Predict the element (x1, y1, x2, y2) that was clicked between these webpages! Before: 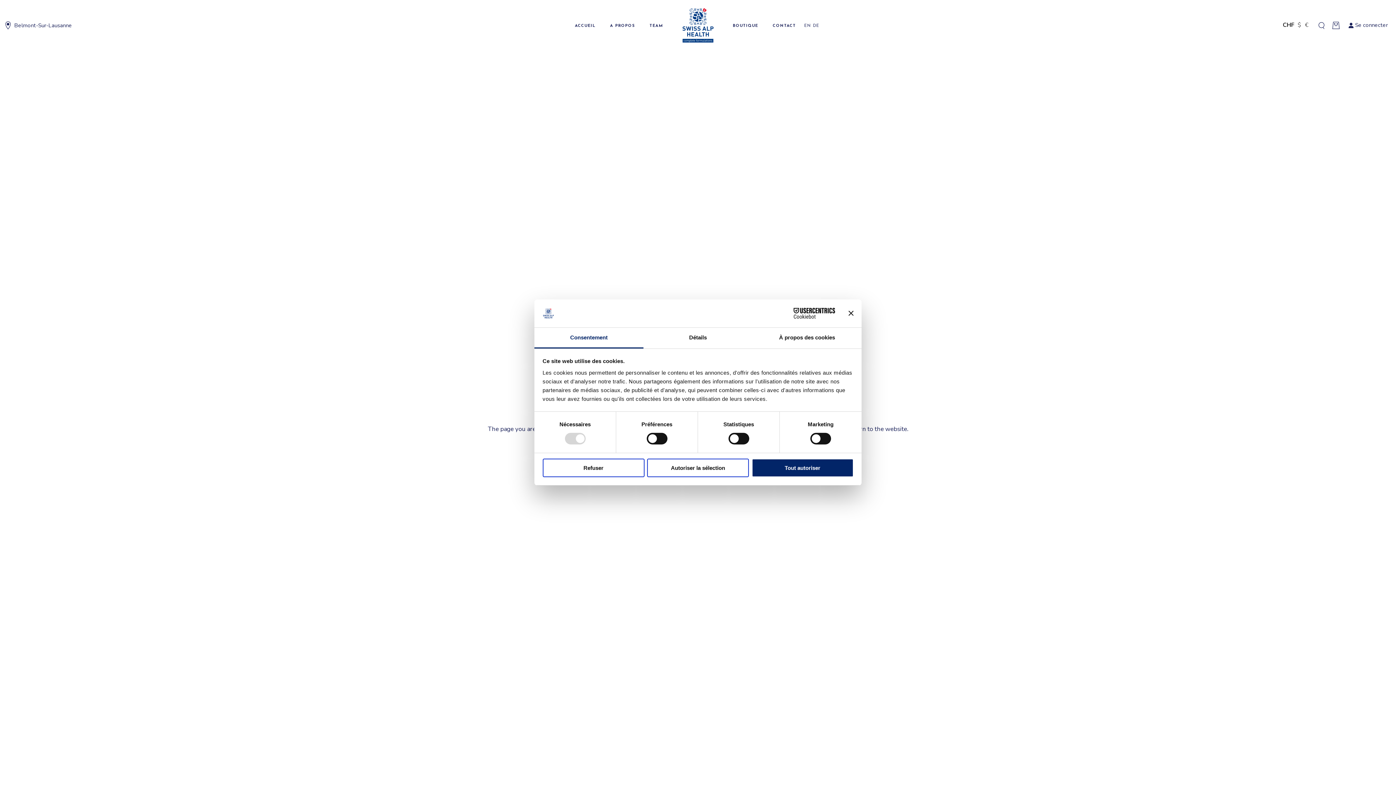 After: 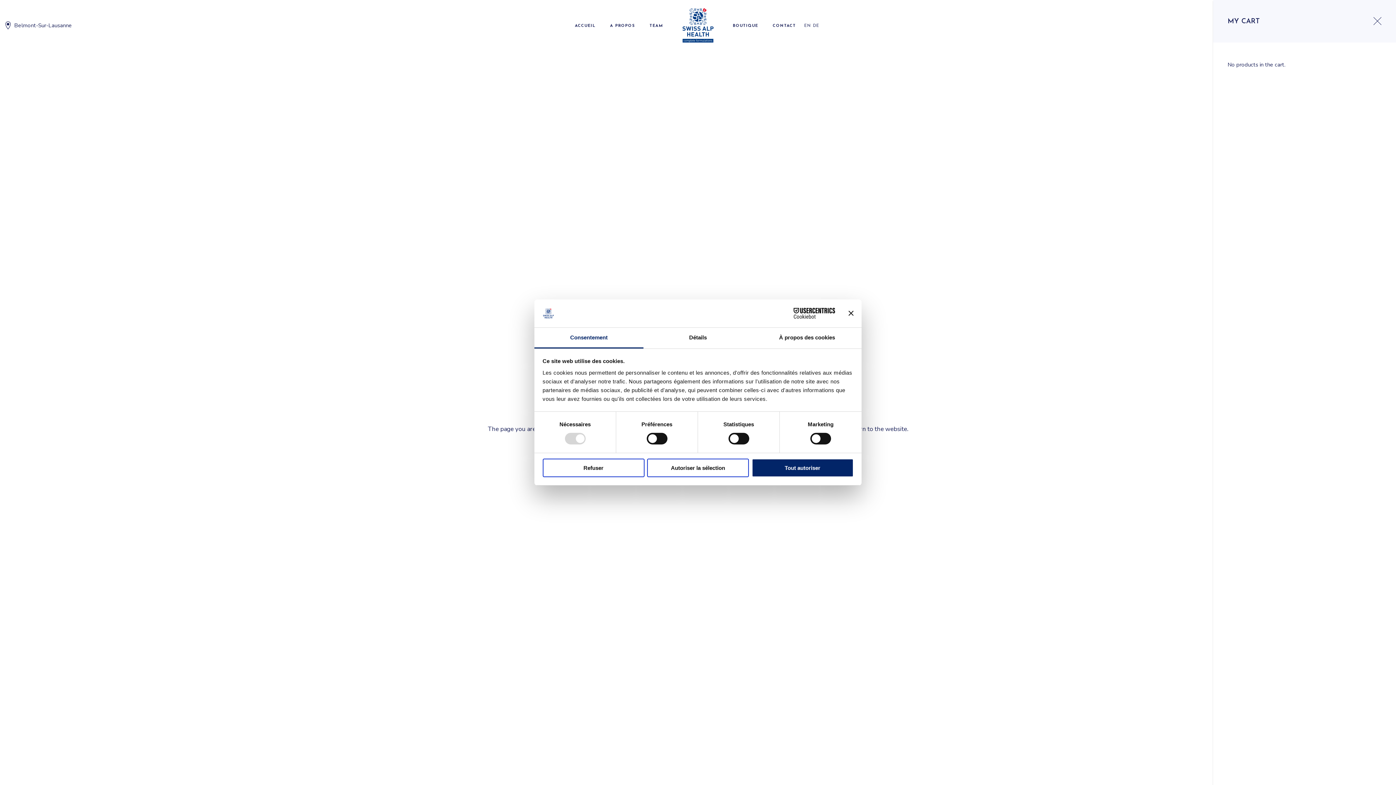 Action: bbox: (1332, 0, 1340, 50)